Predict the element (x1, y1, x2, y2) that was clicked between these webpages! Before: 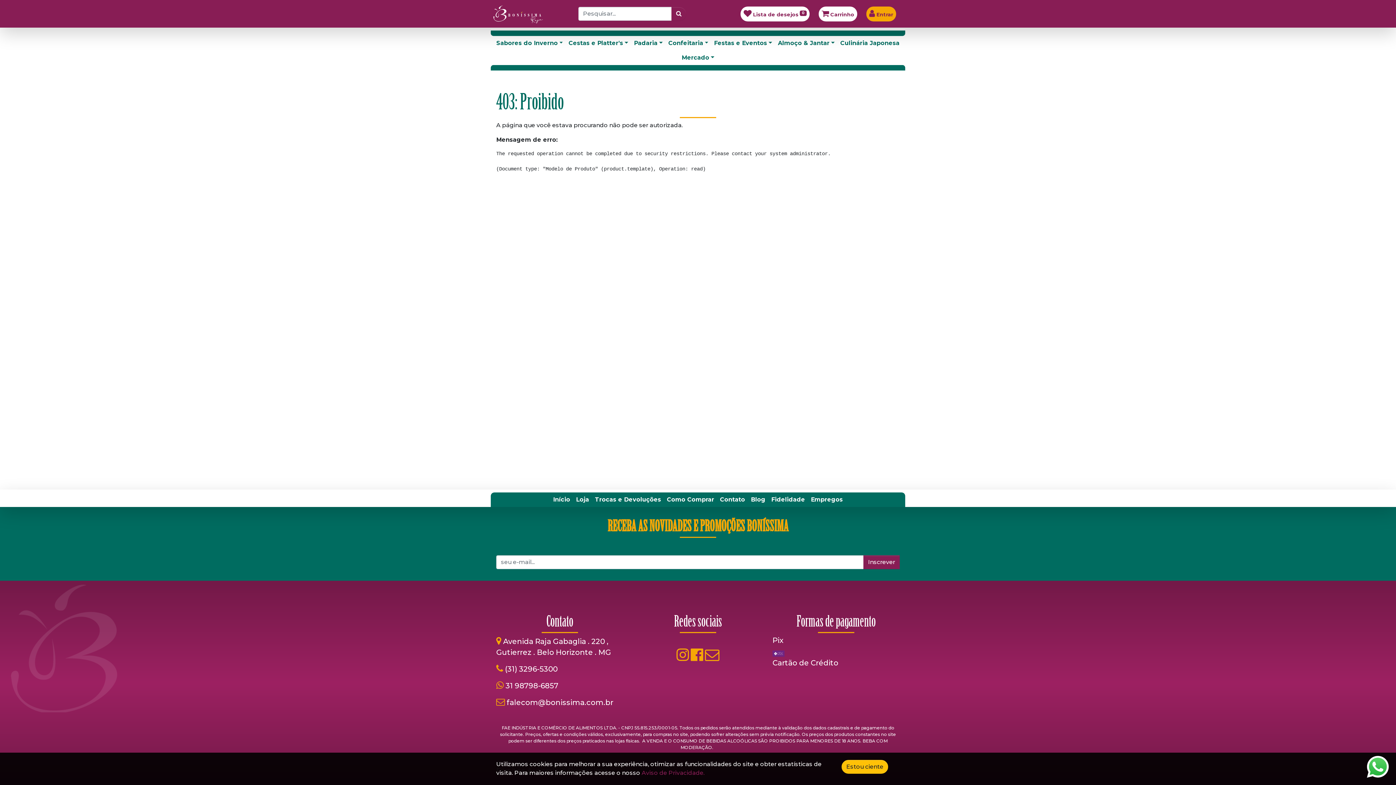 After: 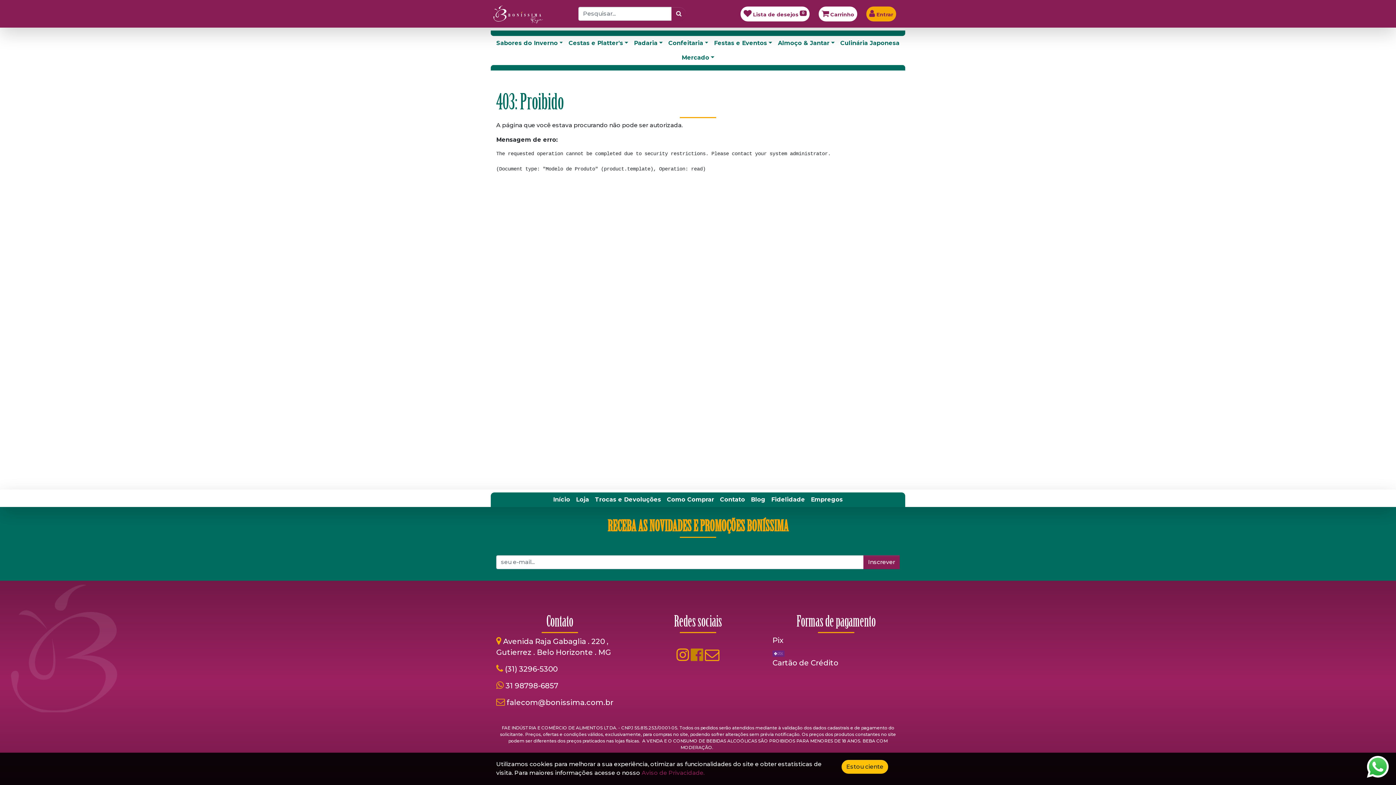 Action: bbox: (690, 653, 703, 662)